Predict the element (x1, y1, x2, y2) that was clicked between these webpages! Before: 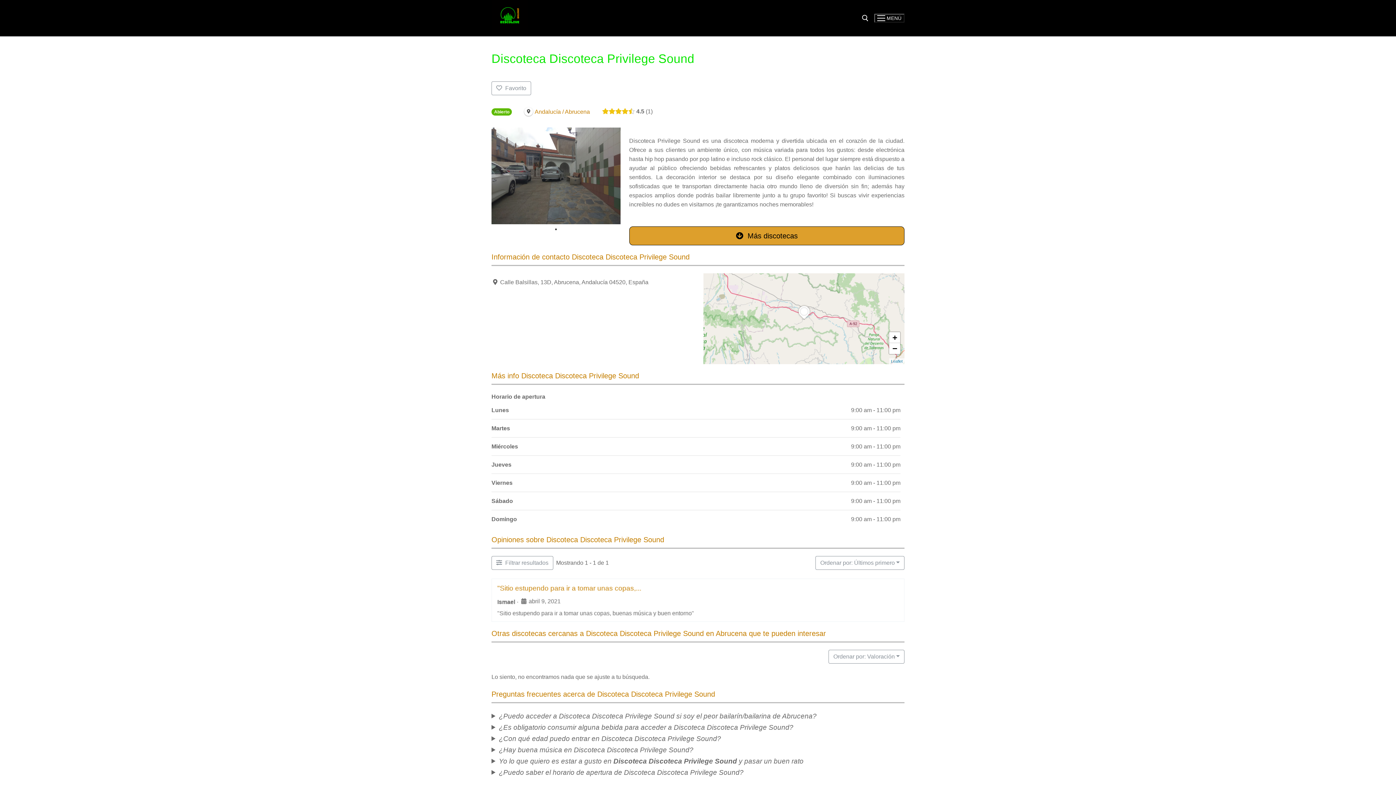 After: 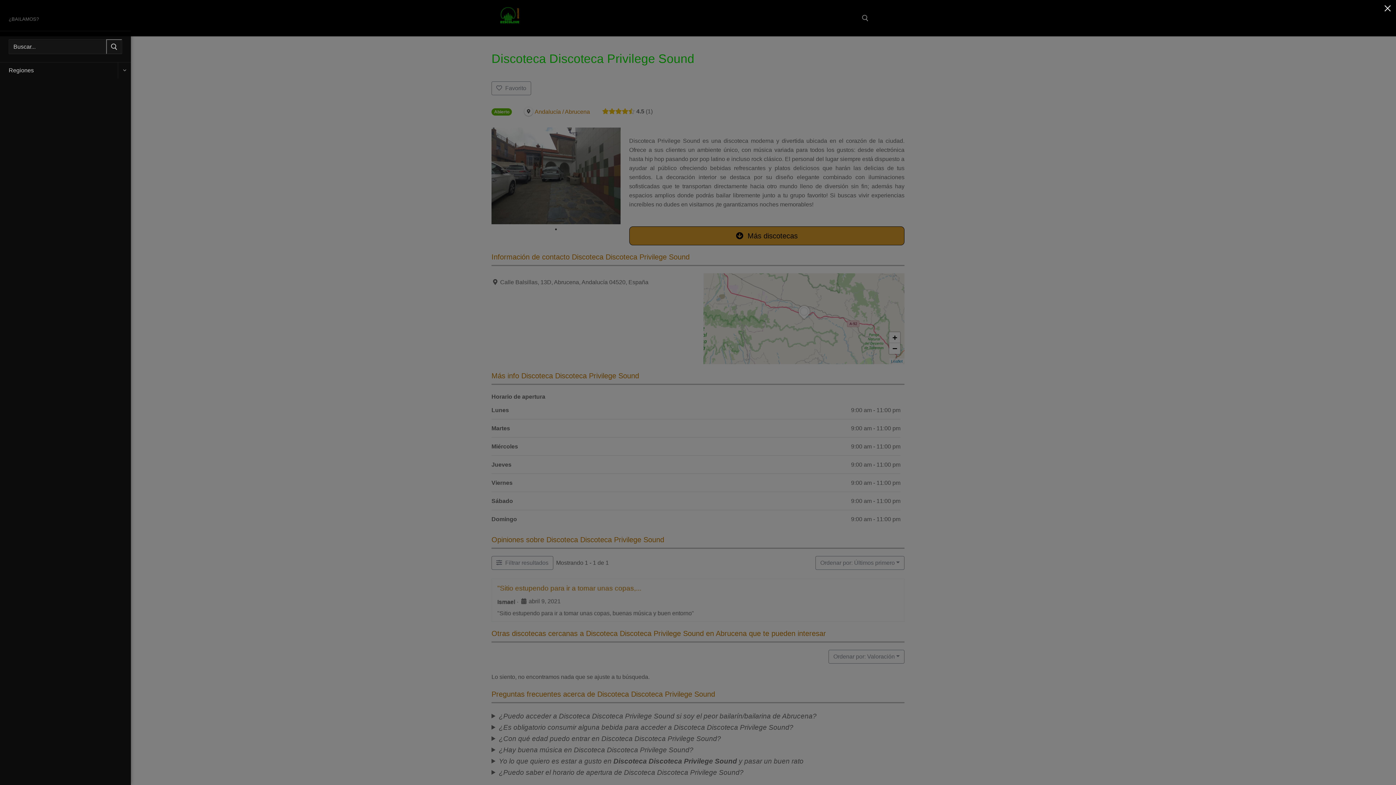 Action: label:  MENÚ bbox: (874, 13, 904, 22)